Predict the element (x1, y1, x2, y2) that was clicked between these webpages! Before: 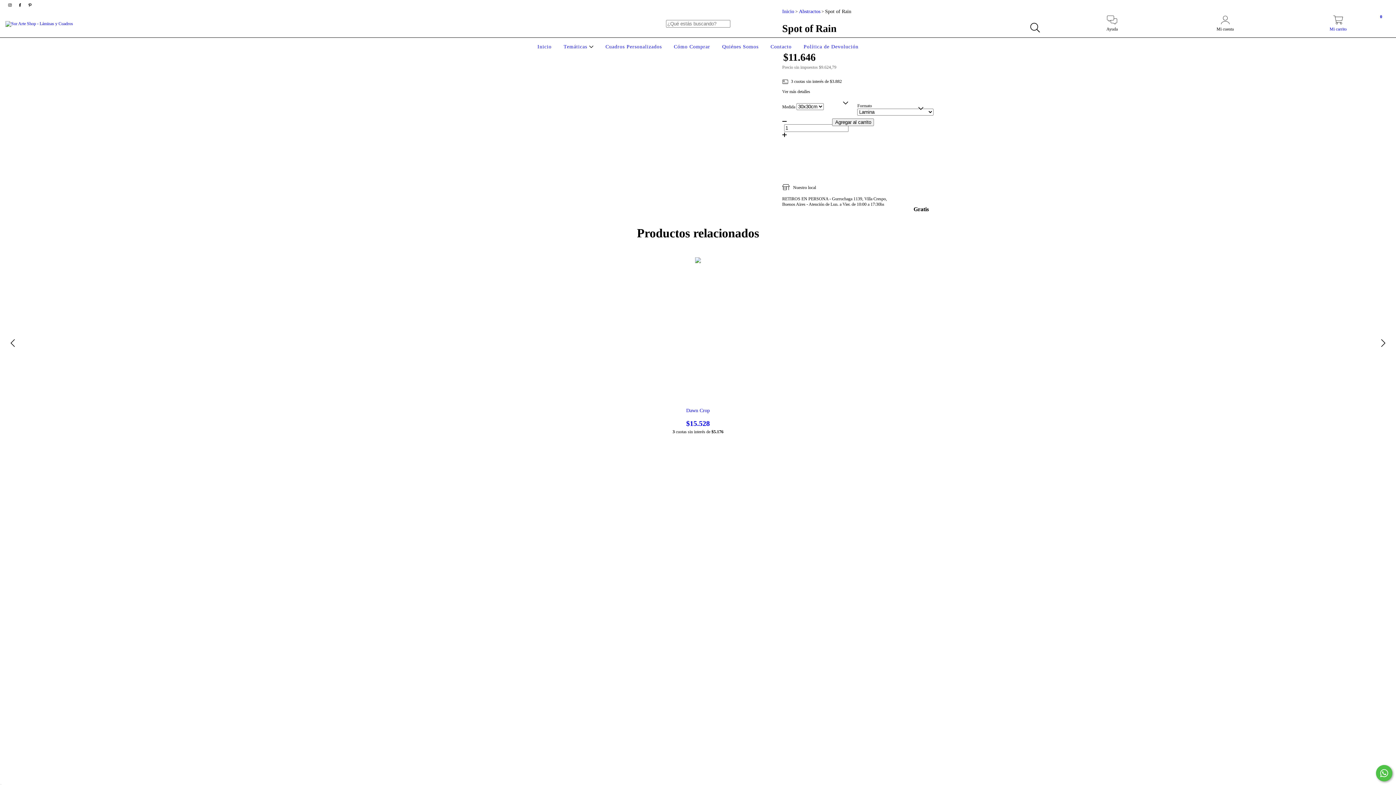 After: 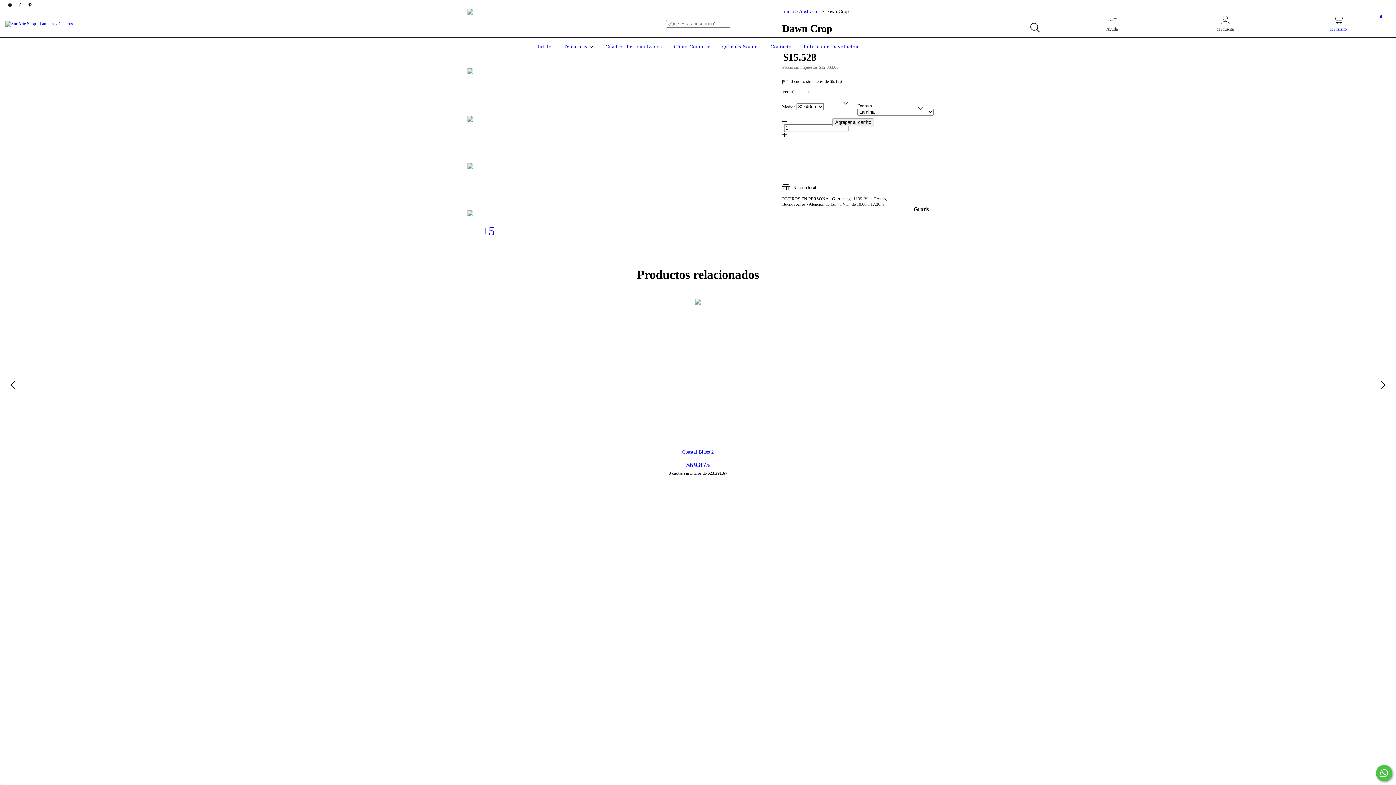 Action: label: Dawn Crop bbox: (470, 408, 926, 428)